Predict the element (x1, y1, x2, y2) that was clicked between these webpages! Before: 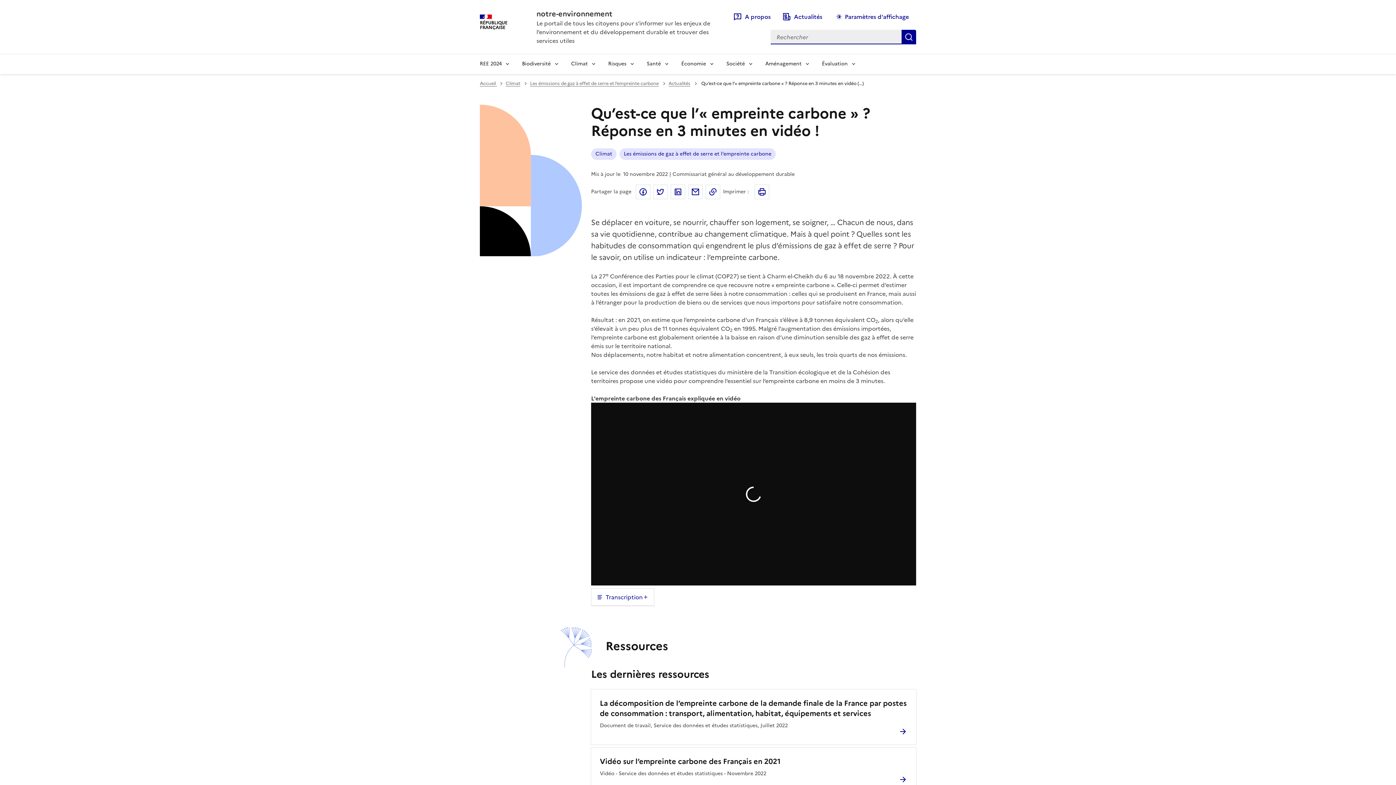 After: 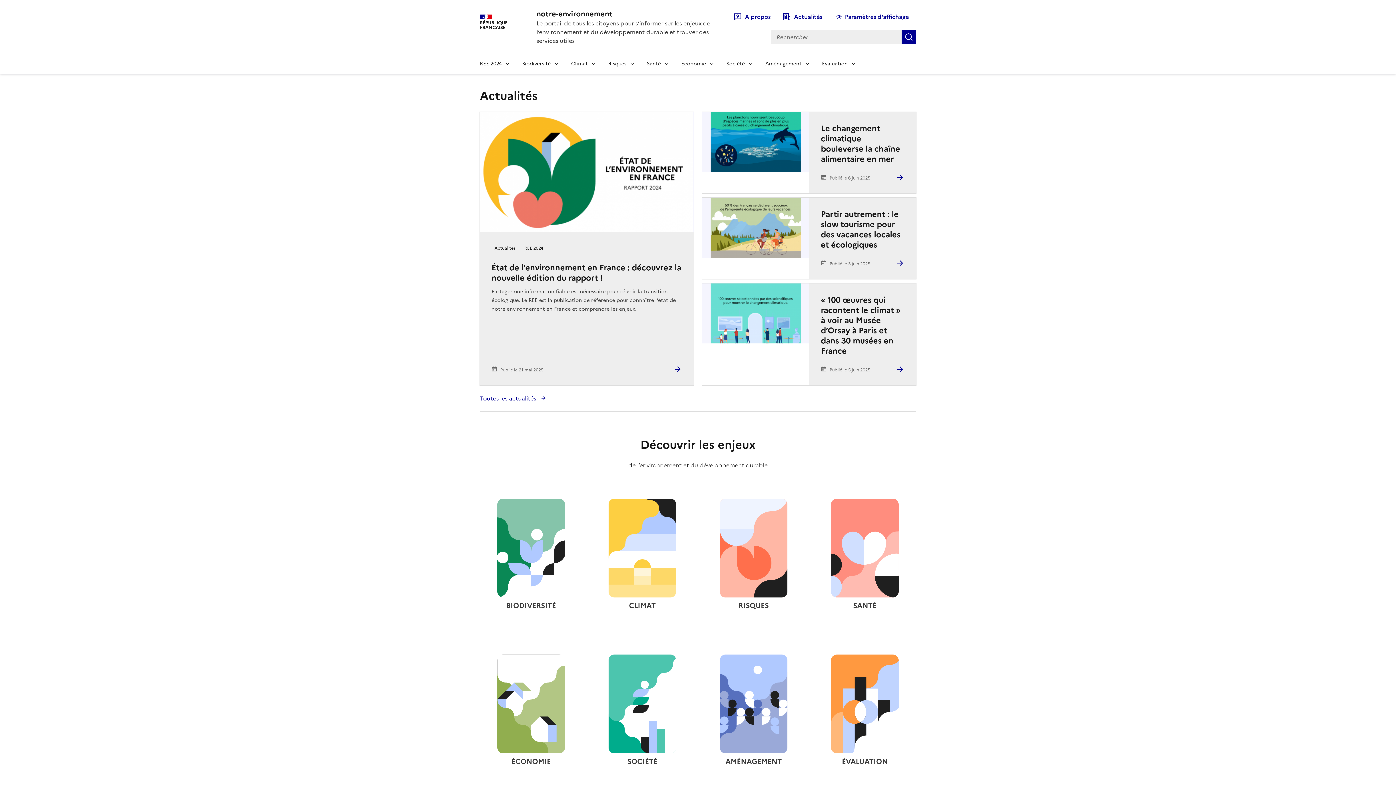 Action: label: notre-environnement bbox: (536, 8, 717, 18)